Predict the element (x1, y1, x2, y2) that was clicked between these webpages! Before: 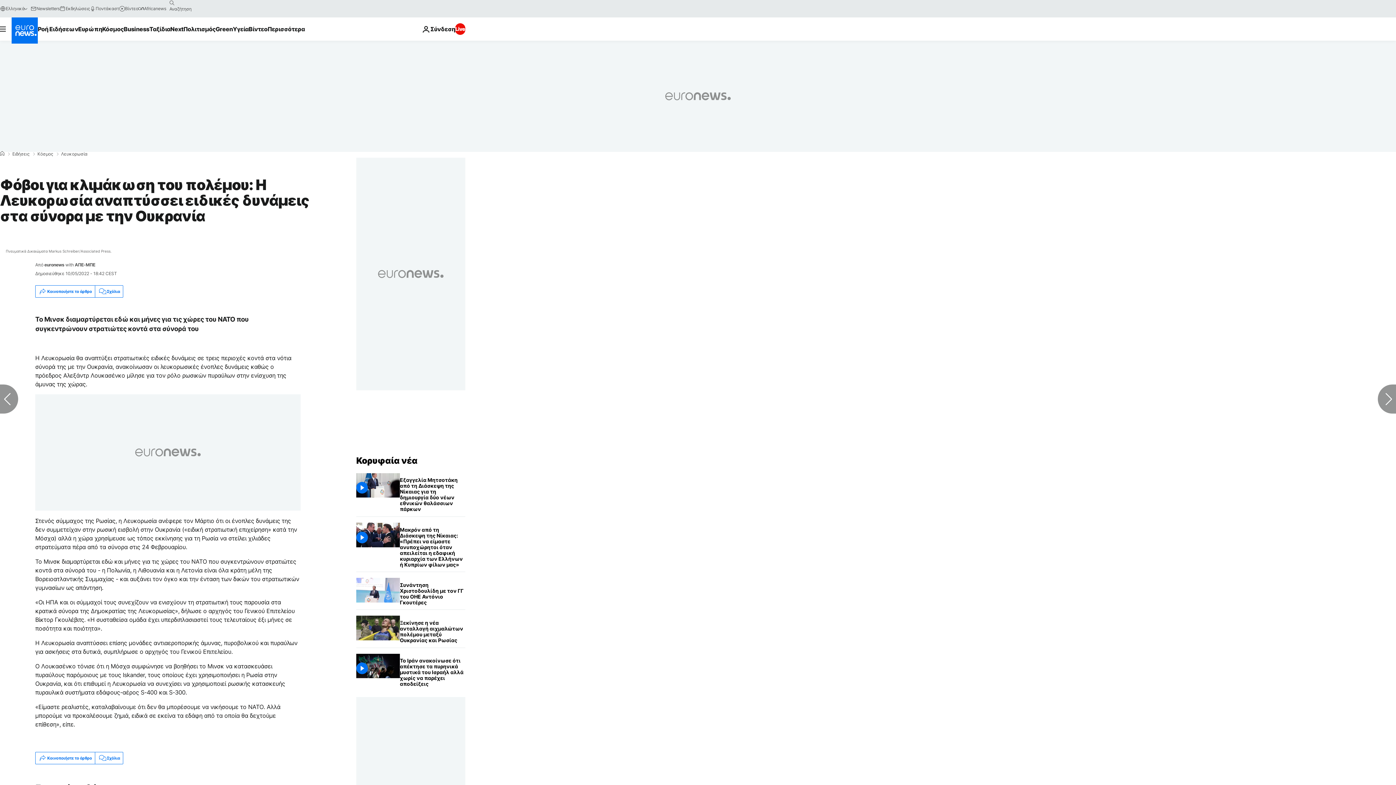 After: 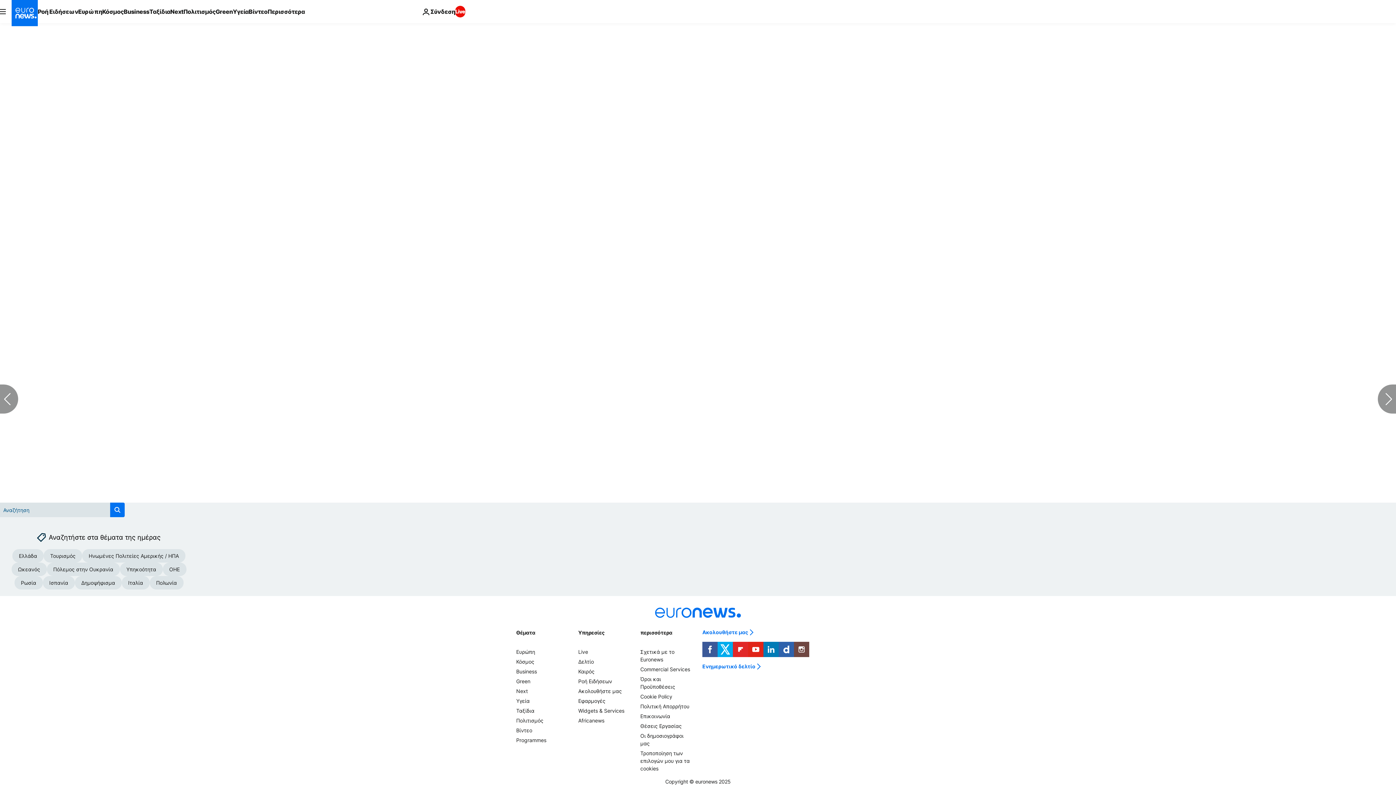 Action: label: Σχόλια bbox: (94, 285, 122, 297)